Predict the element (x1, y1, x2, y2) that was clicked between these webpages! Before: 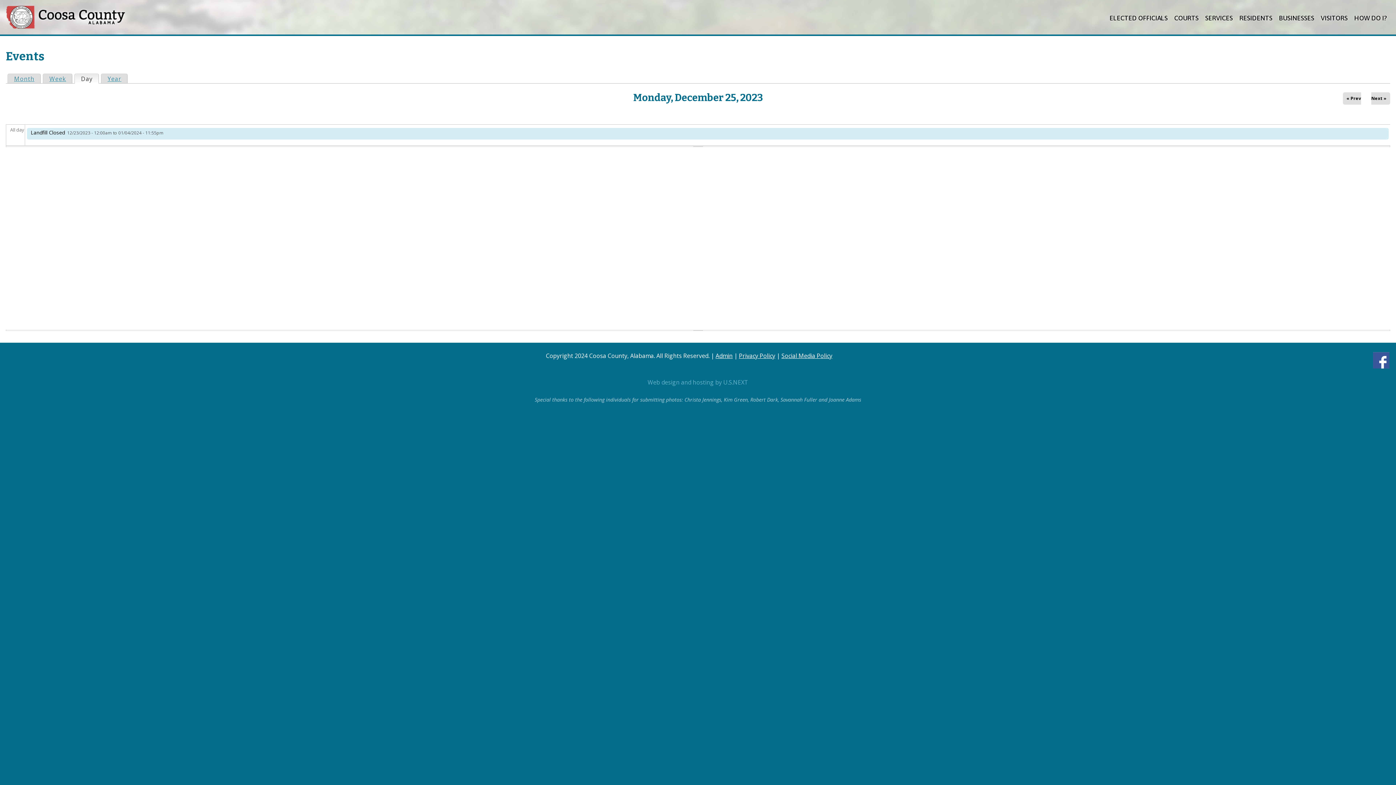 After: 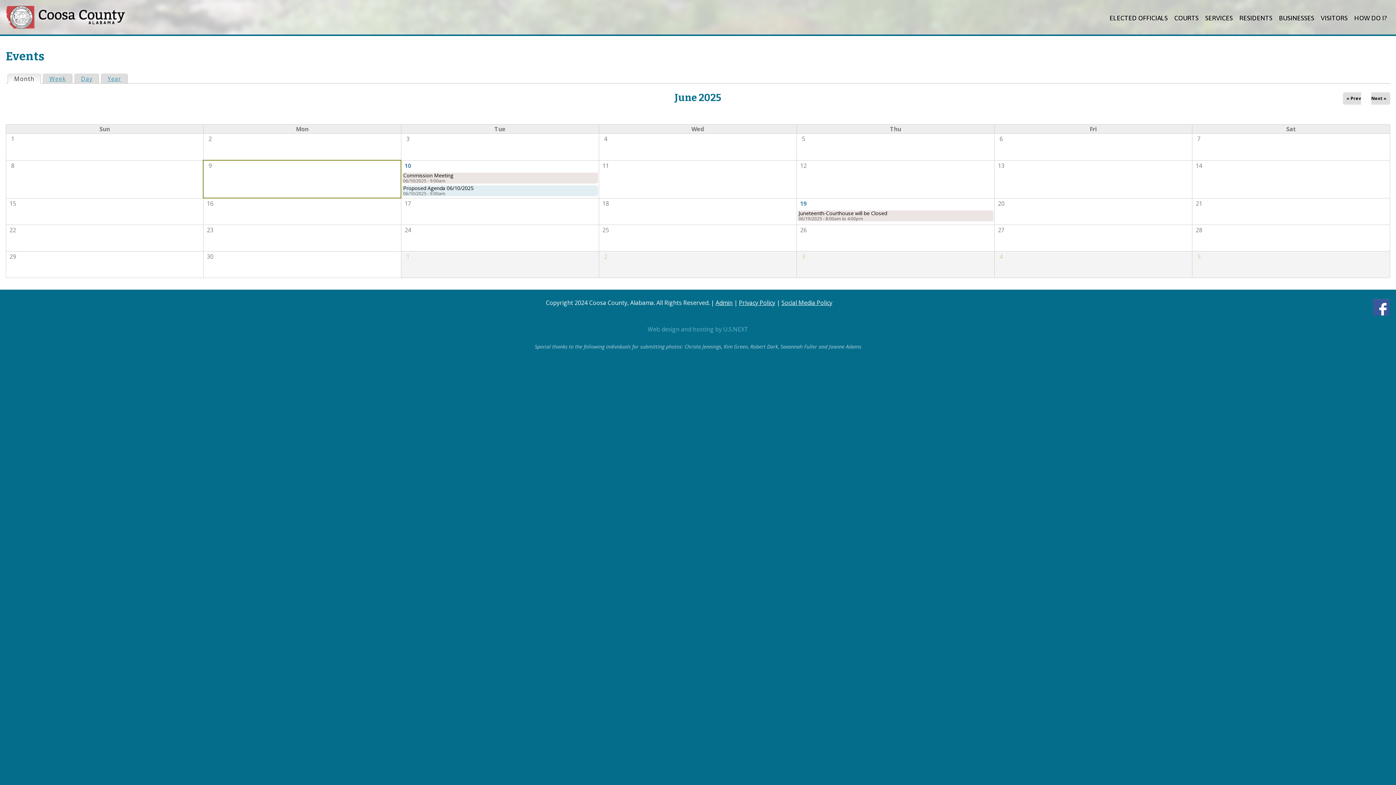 Action: bbox: (8, 74, 40, 83) label: Month